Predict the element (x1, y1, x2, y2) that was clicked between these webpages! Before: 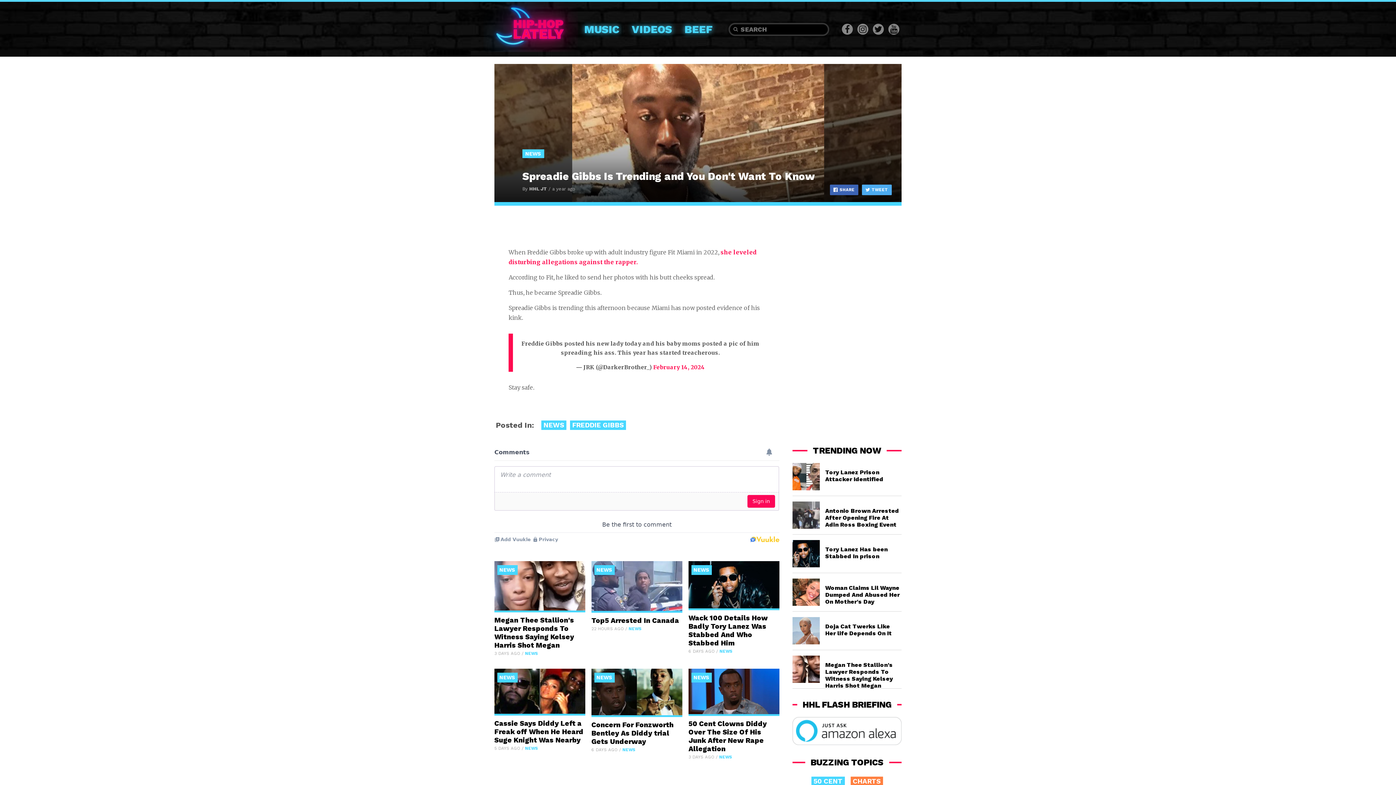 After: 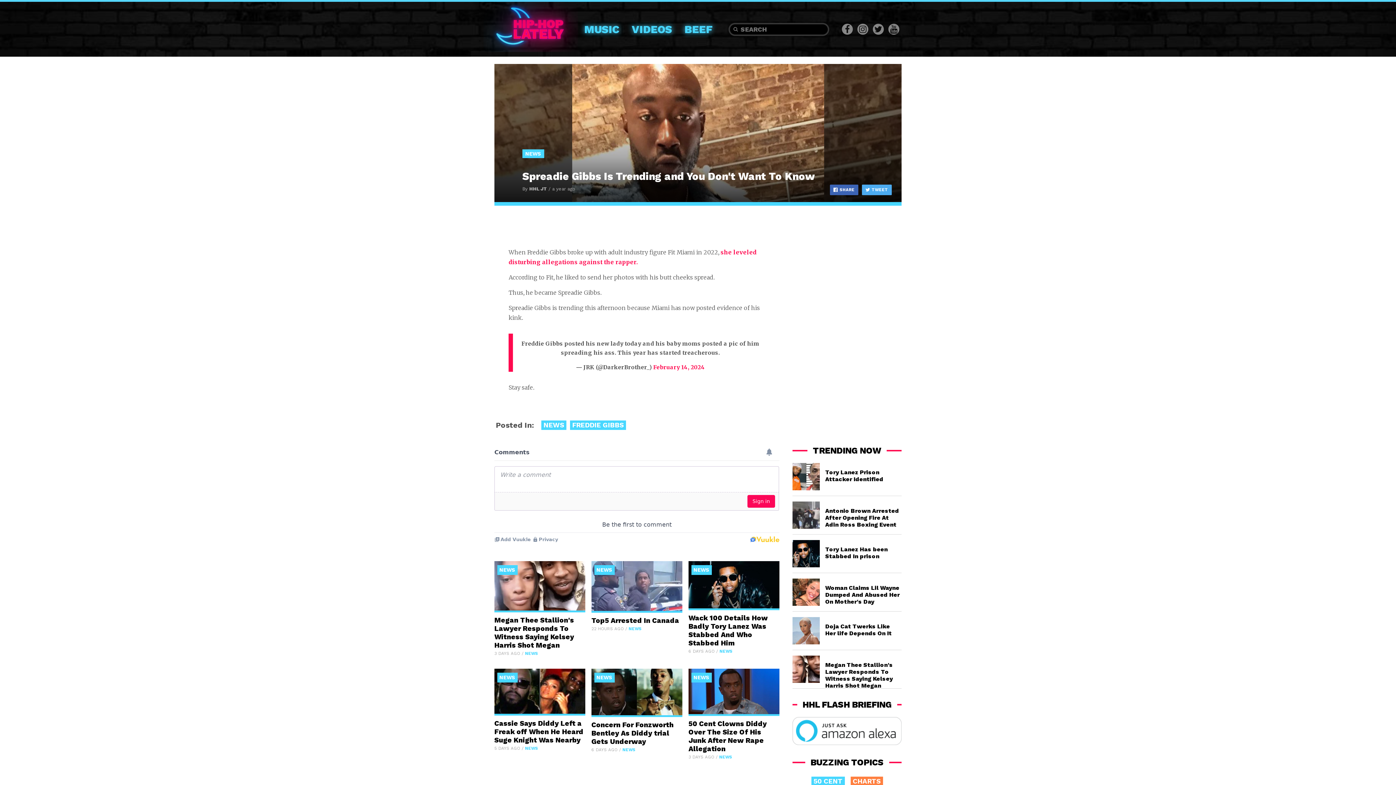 Action: bbox: (862, 184, 891, 195) label: TWEET